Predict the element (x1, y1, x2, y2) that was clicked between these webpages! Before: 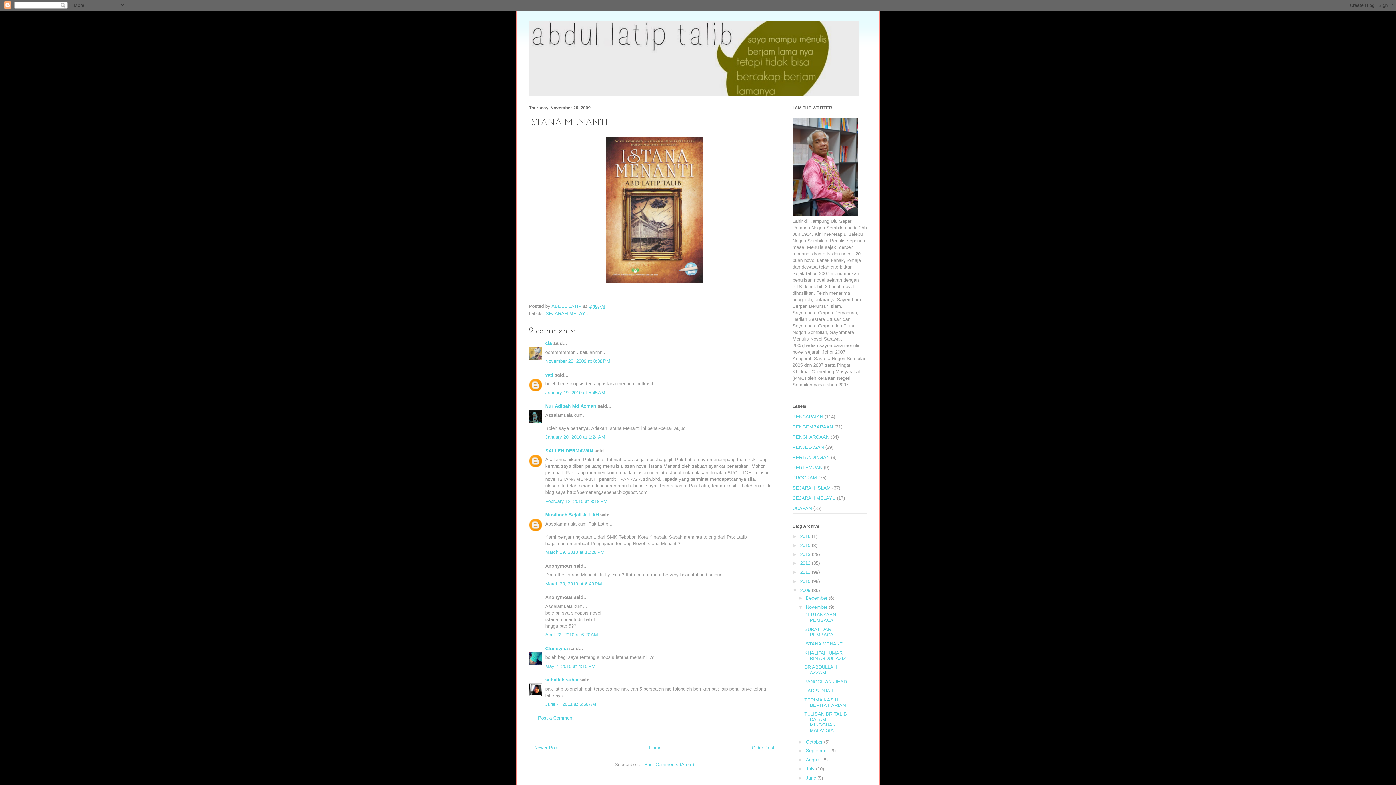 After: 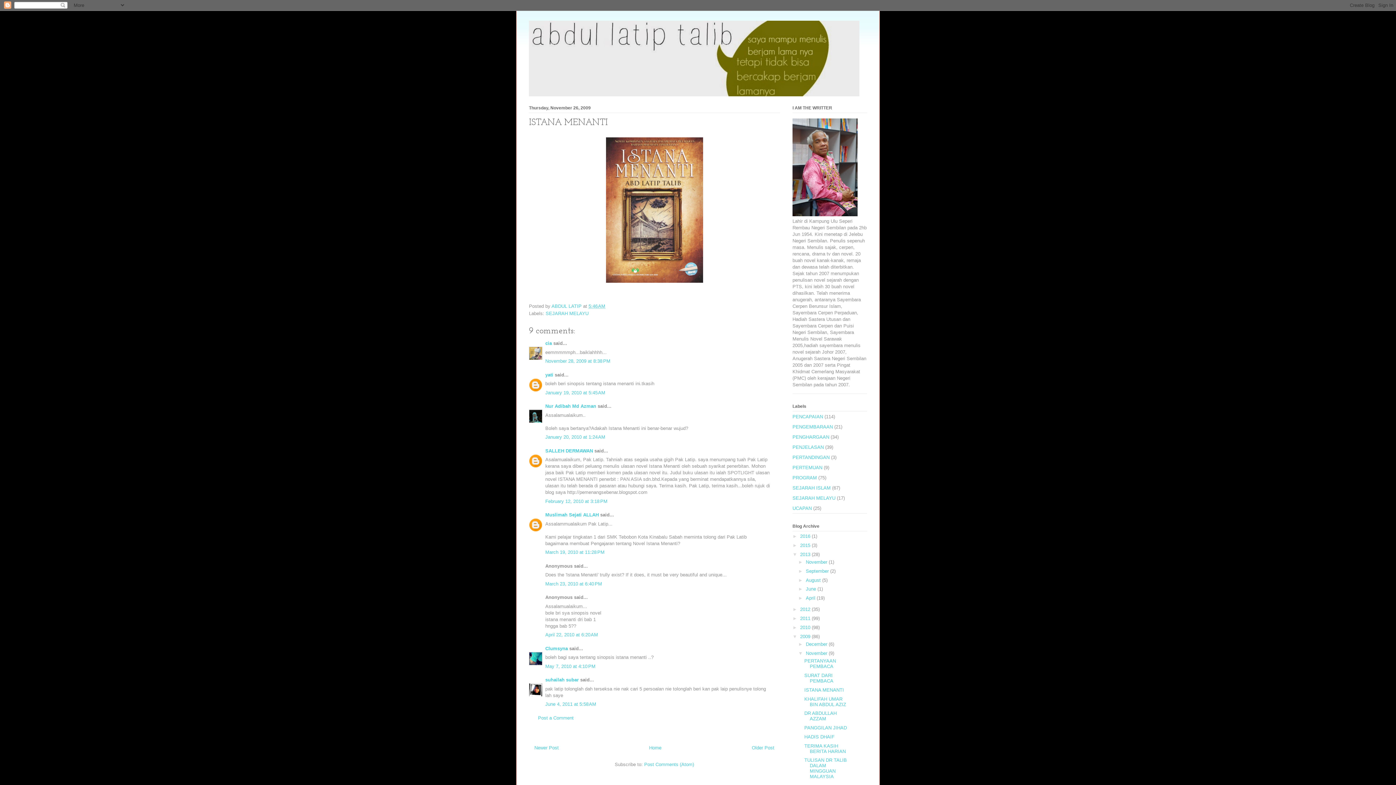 Action: bbox: (792, 551, 800, 557) label: ►  